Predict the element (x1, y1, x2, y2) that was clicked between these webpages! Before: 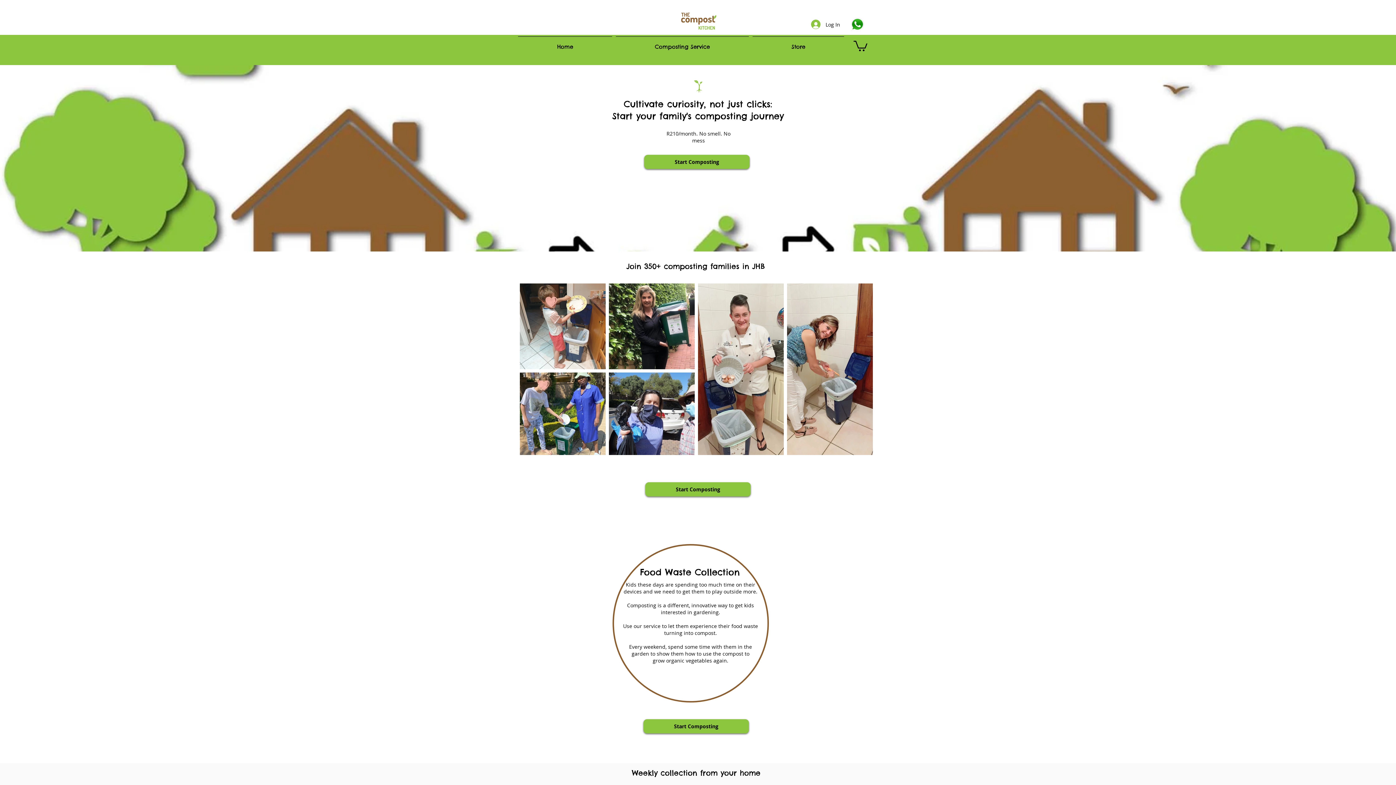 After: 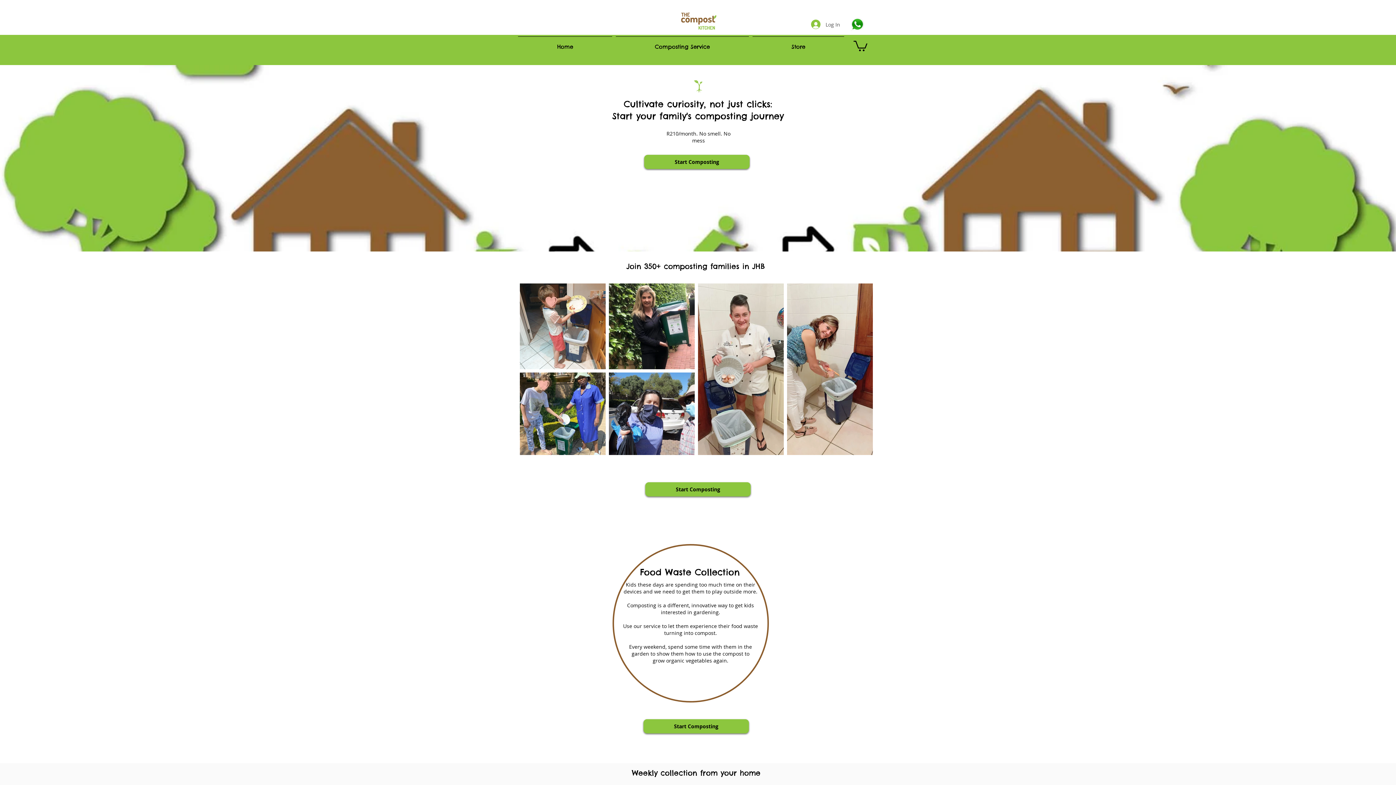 Action: bbox: (806, 17, 845, 31) label: Log In